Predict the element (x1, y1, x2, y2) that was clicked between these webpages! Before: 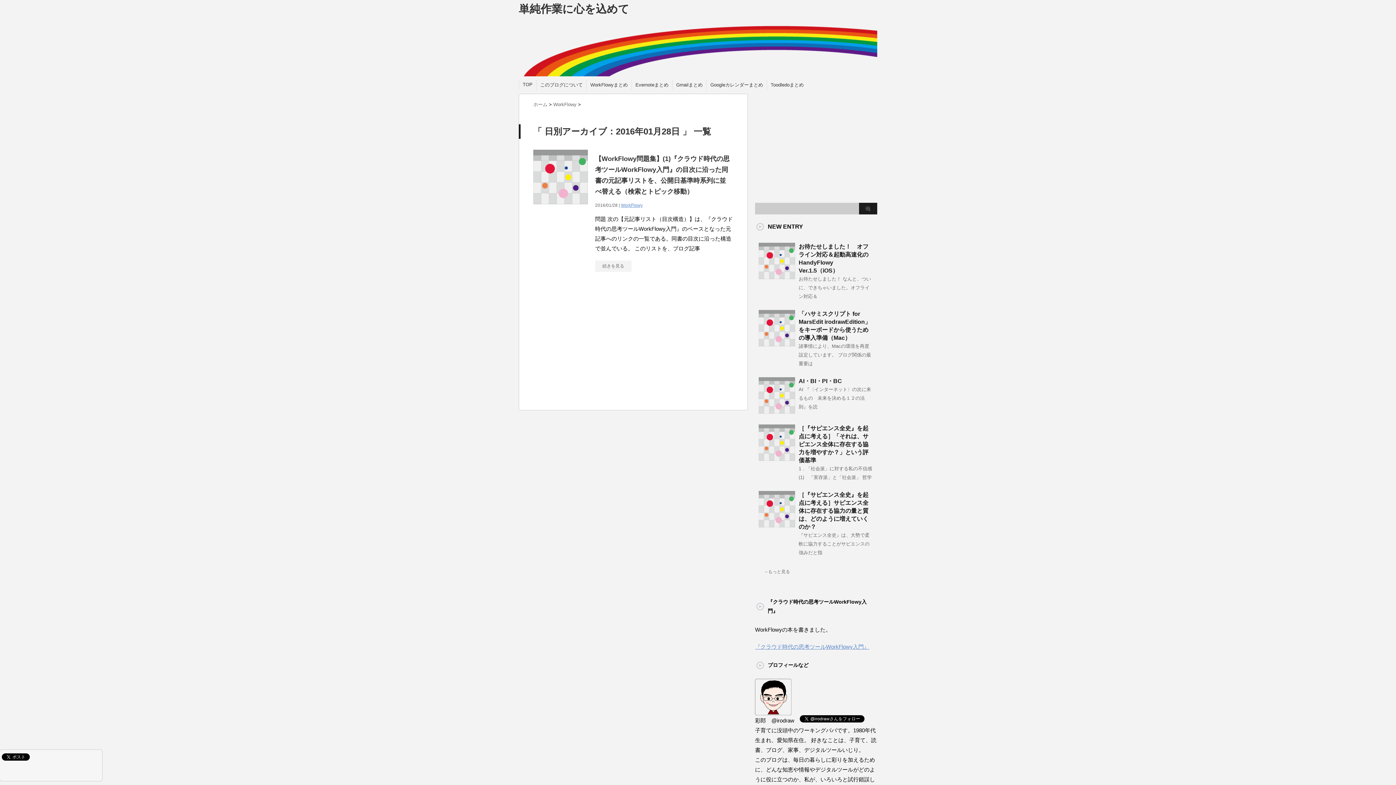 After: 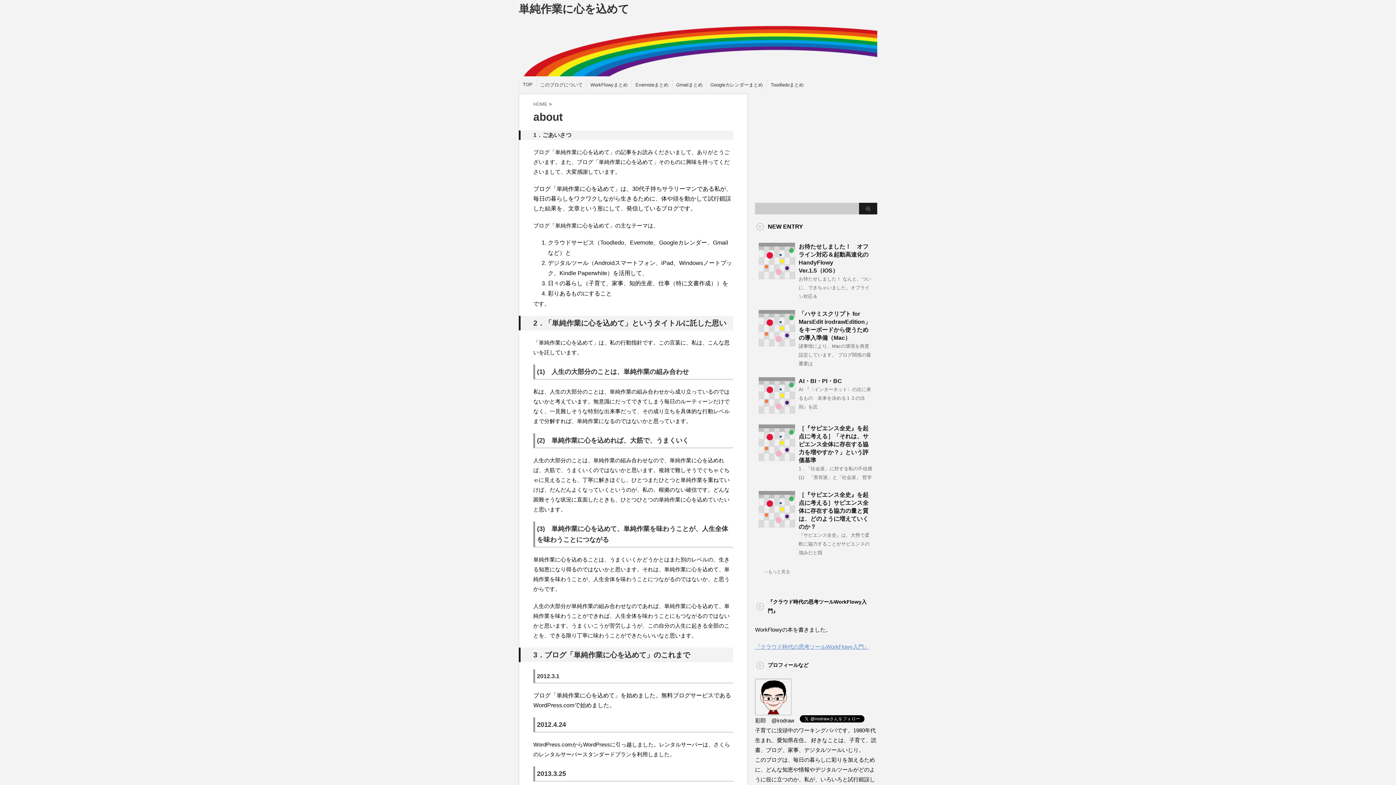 Action: bbox: (540, 81, 582, 88) label: このブログについて